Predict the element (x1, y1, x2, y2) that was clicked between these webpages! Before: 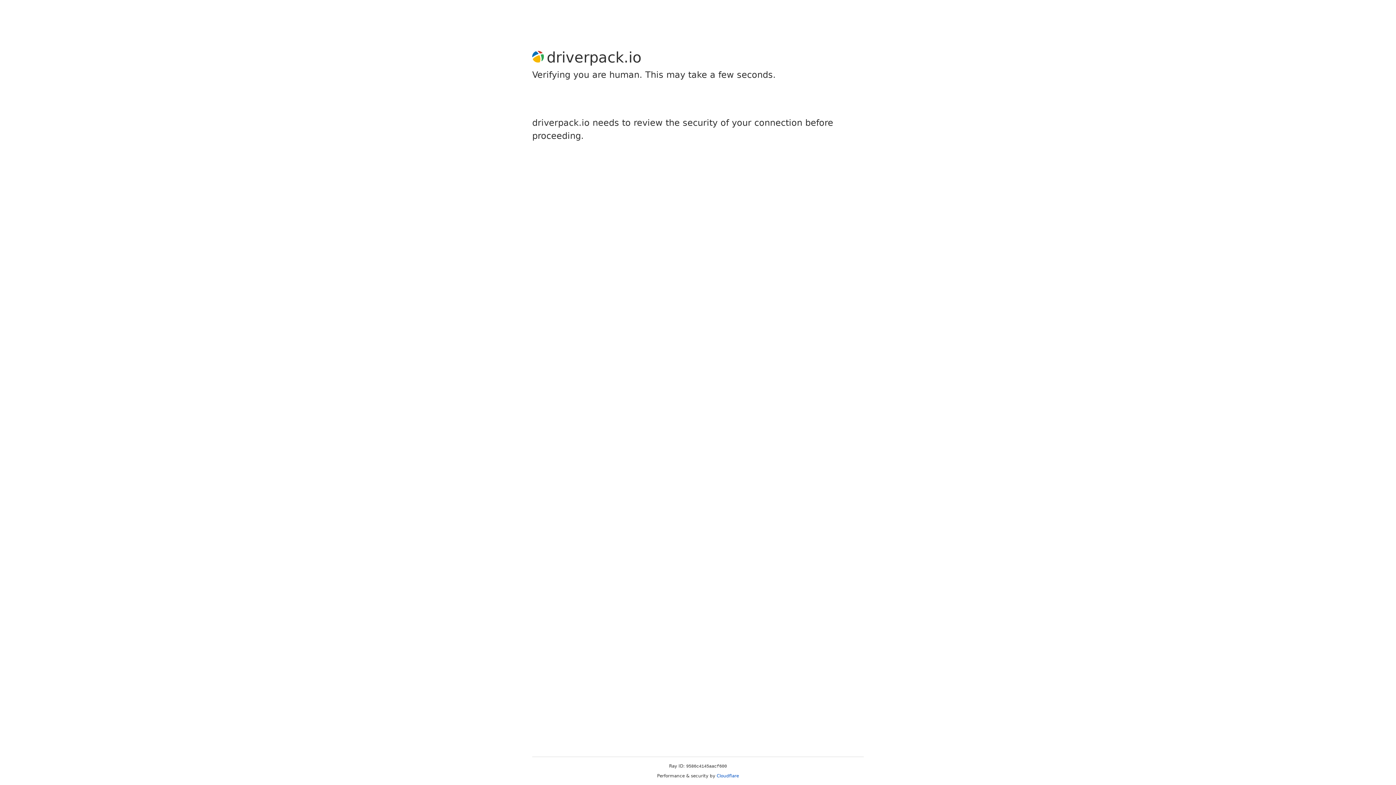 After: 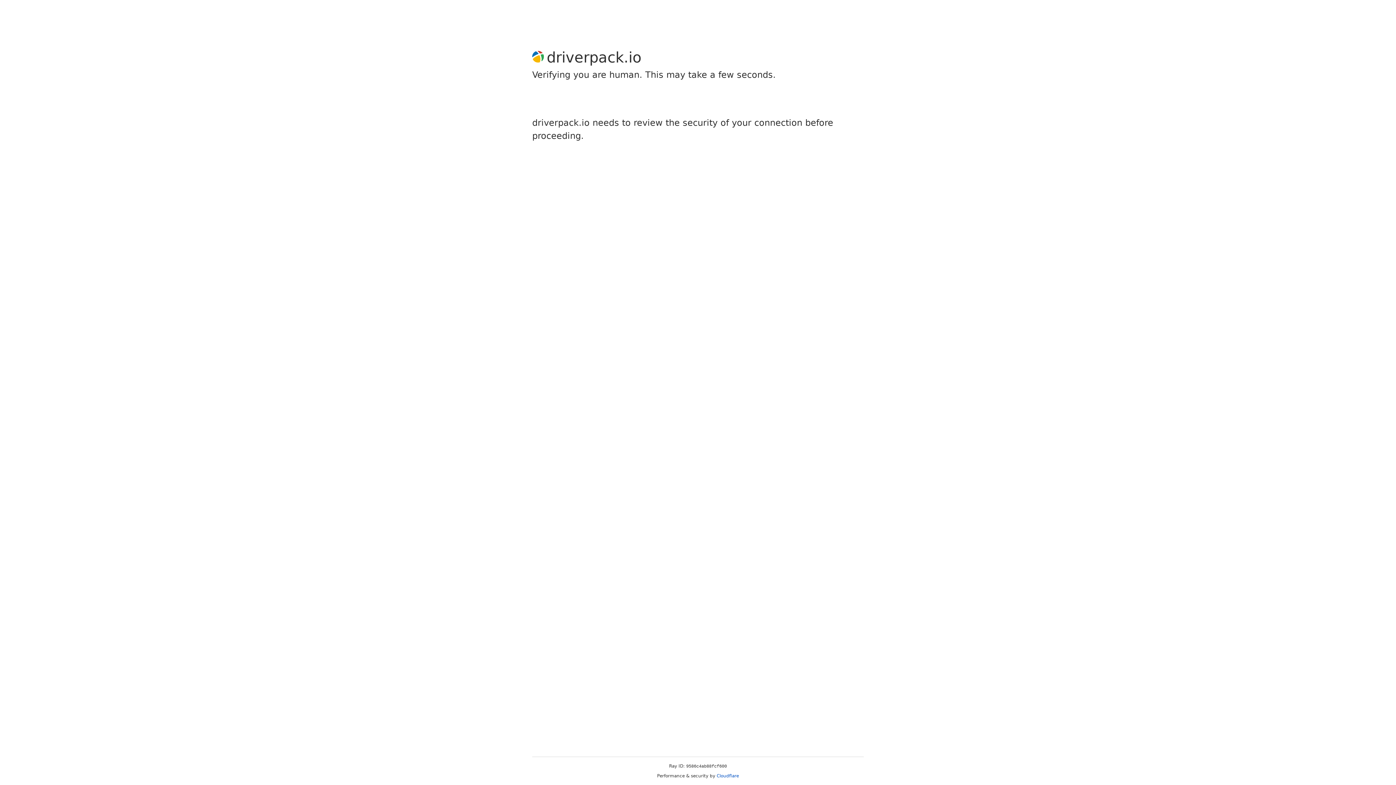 Action: label: Cloudflare bbox: (716, 773, 739, 778)